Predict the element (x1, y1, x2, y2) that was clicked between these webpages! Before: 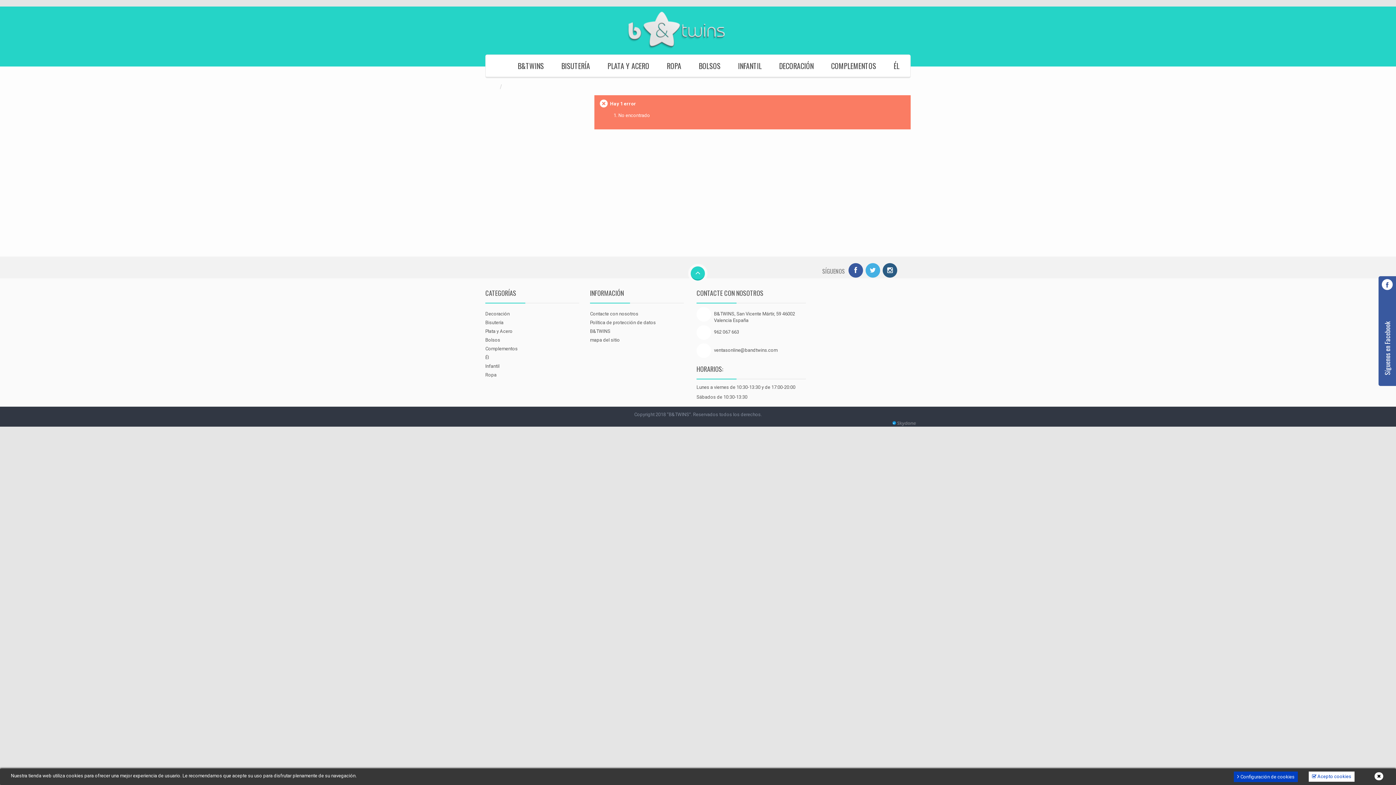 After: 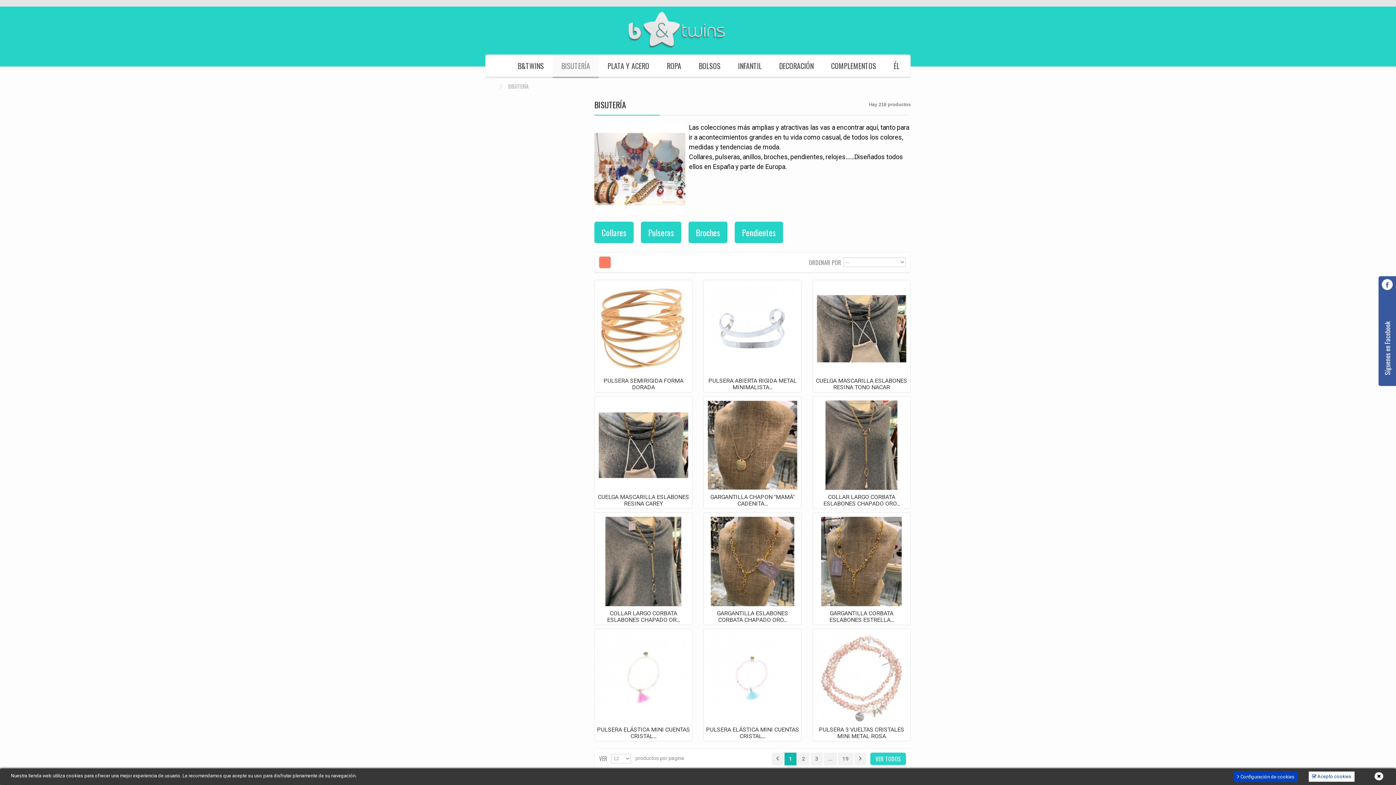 Action: bbox: (552, 54, 598, 78) label: BISUTERÍA